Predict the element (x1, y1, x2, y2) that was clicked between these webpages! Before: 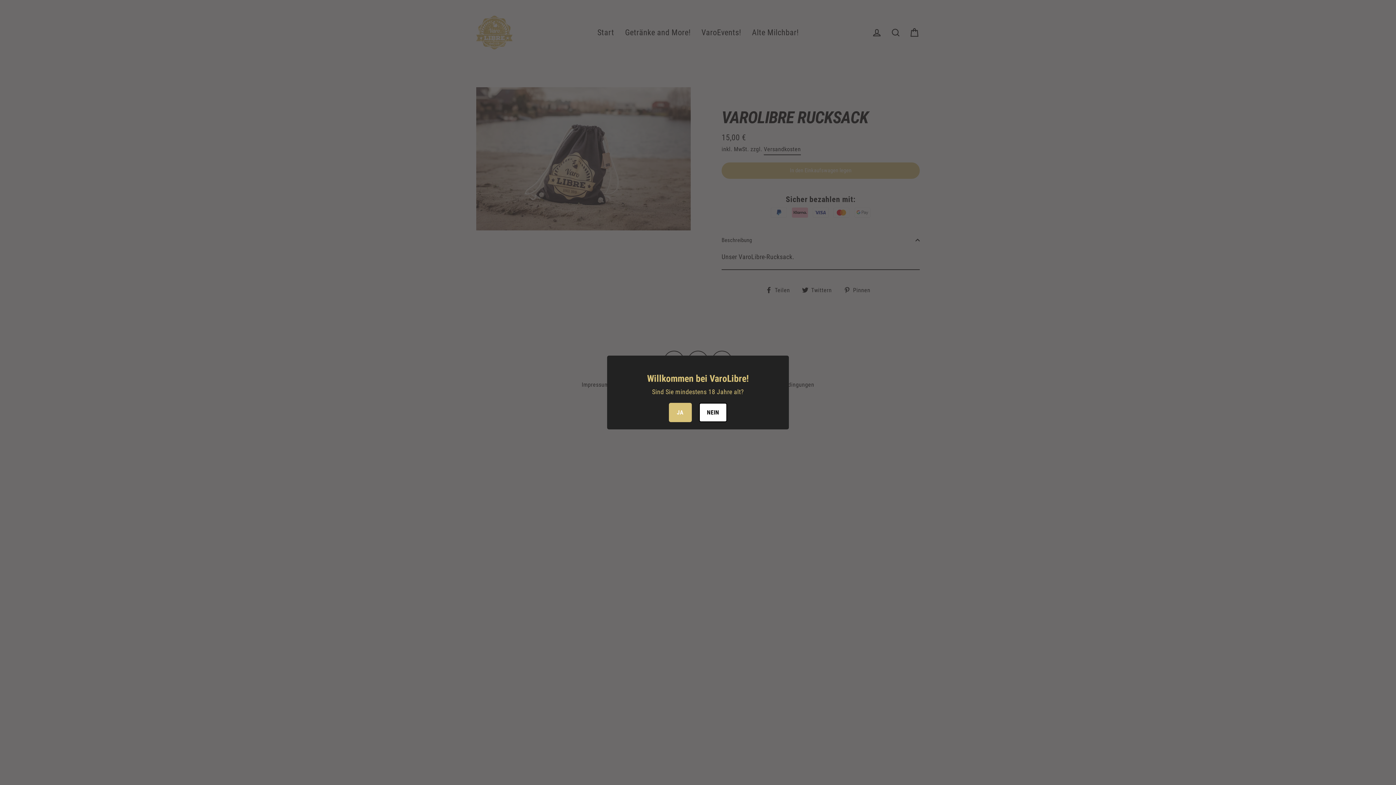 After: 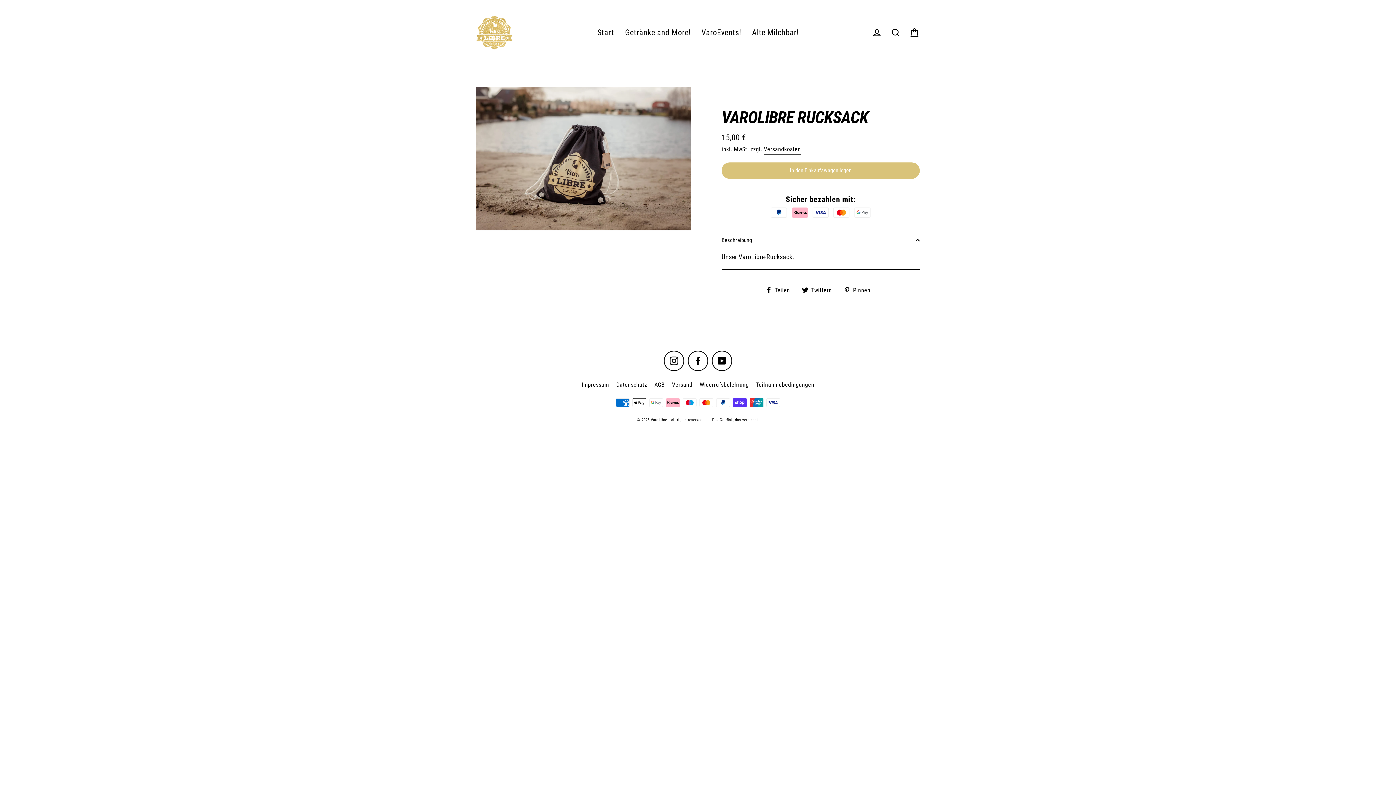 Action: label: JA bbox: (669, 403, 691, 422)